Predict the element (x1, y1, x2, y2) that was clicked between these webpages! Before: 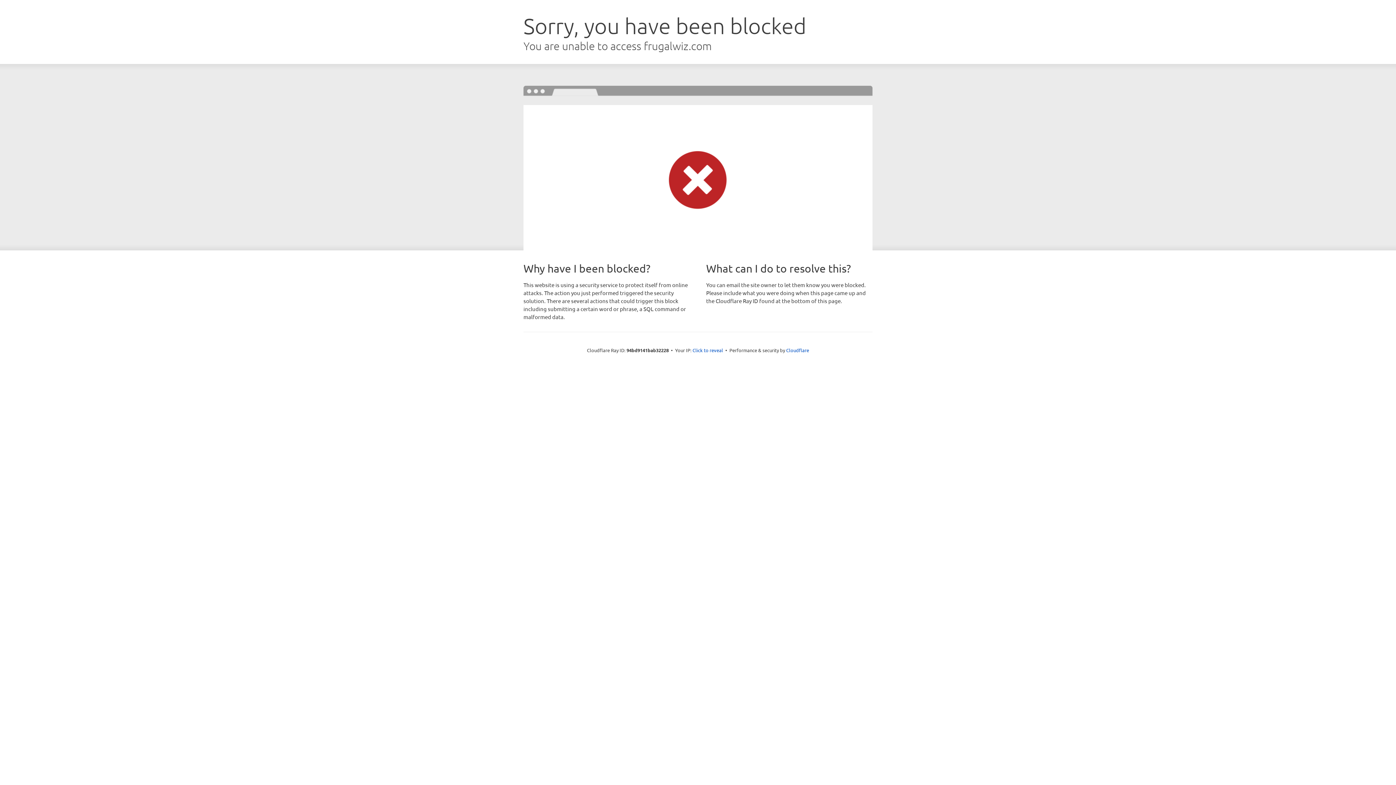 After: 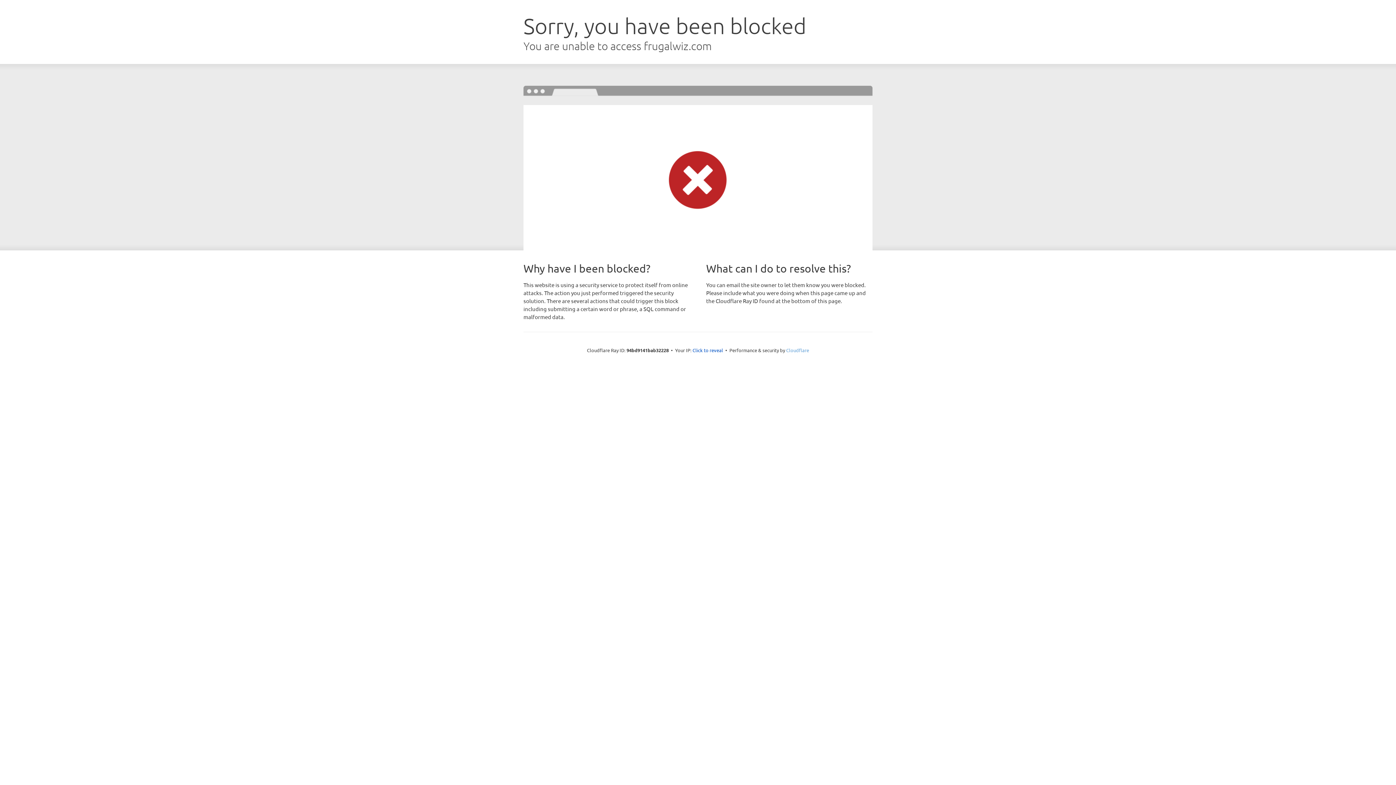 Action: label: Cloudflare bbox: (786, 347, 809, 353)